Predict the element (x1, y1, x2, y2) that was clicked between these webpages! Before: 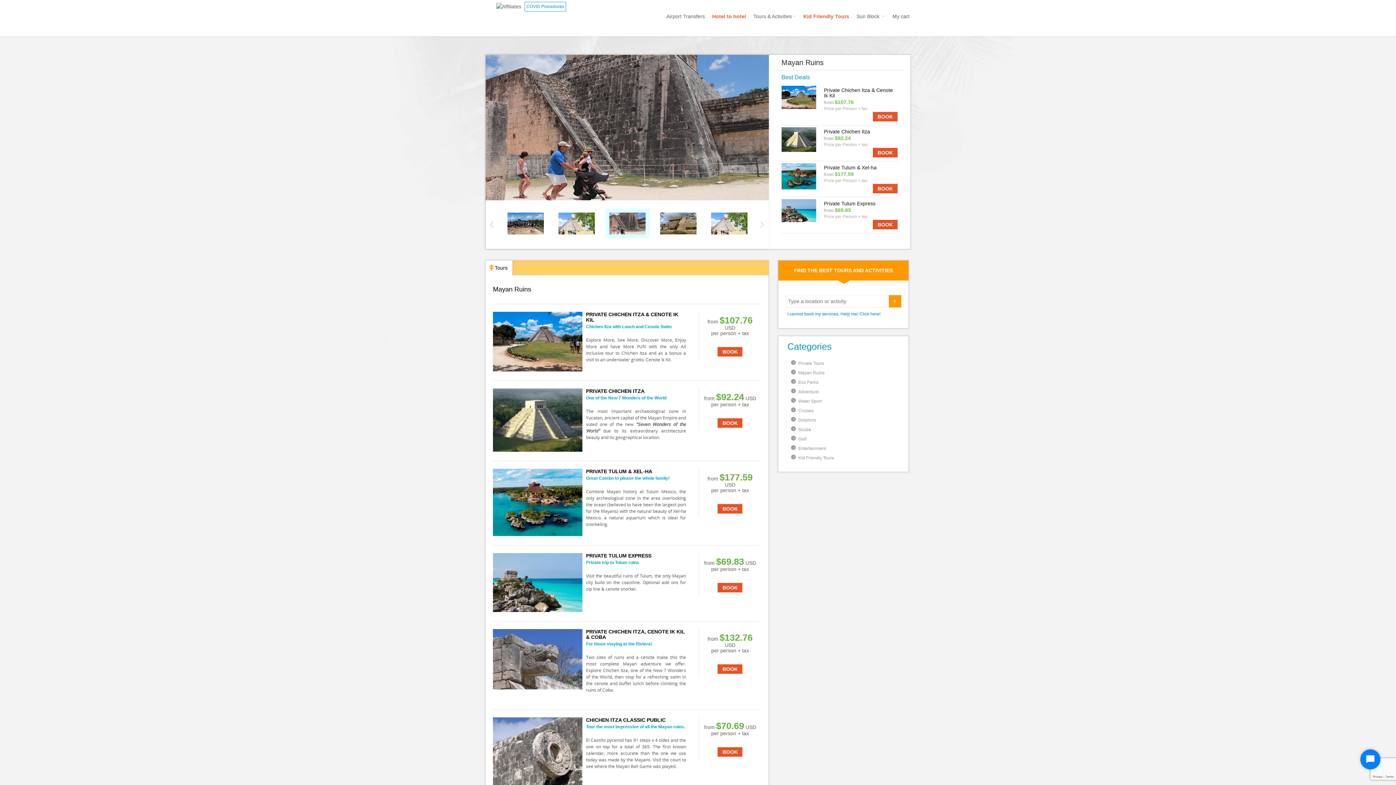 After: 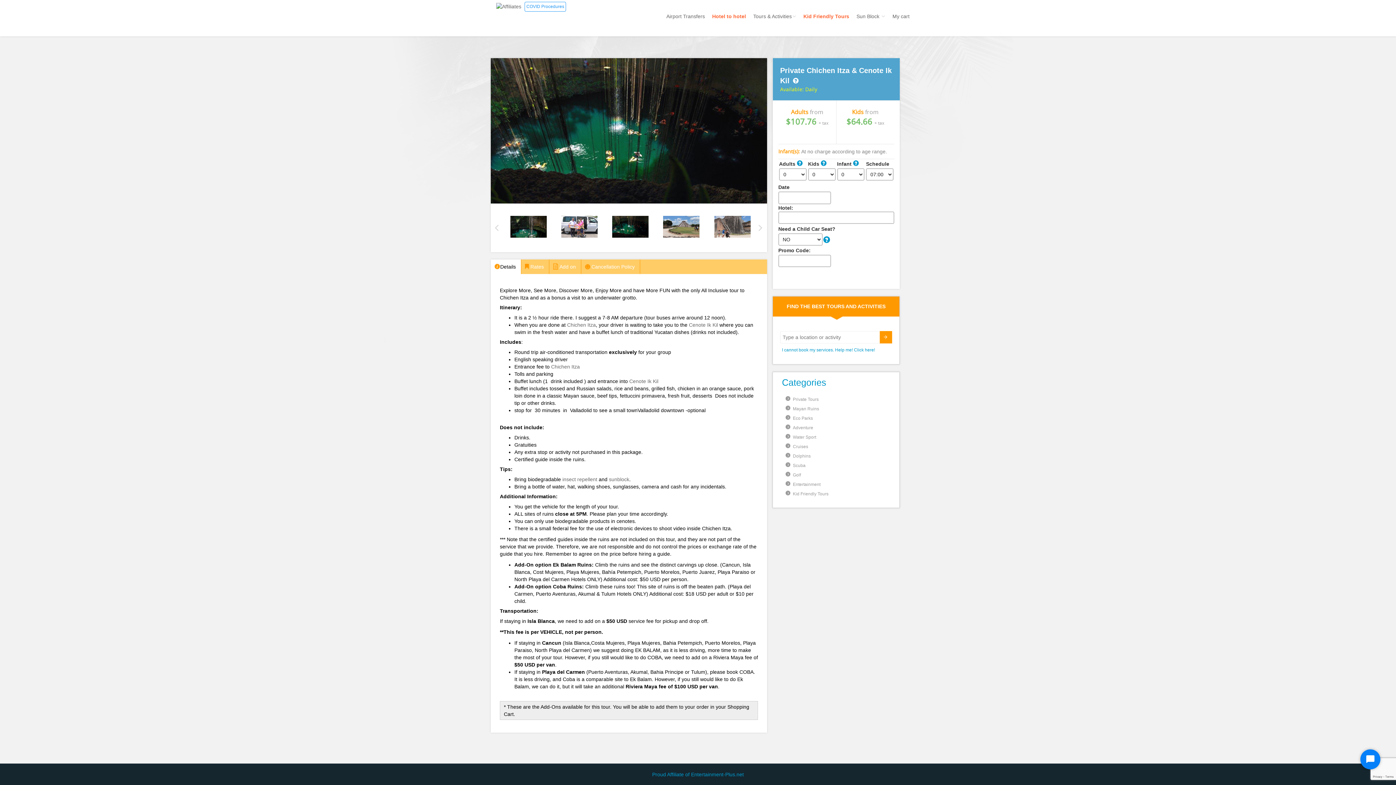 Action: label: PRIVATE CHICHEN ITZA & CENOTE IK KIL bbox: (586, 311, 678, 322)